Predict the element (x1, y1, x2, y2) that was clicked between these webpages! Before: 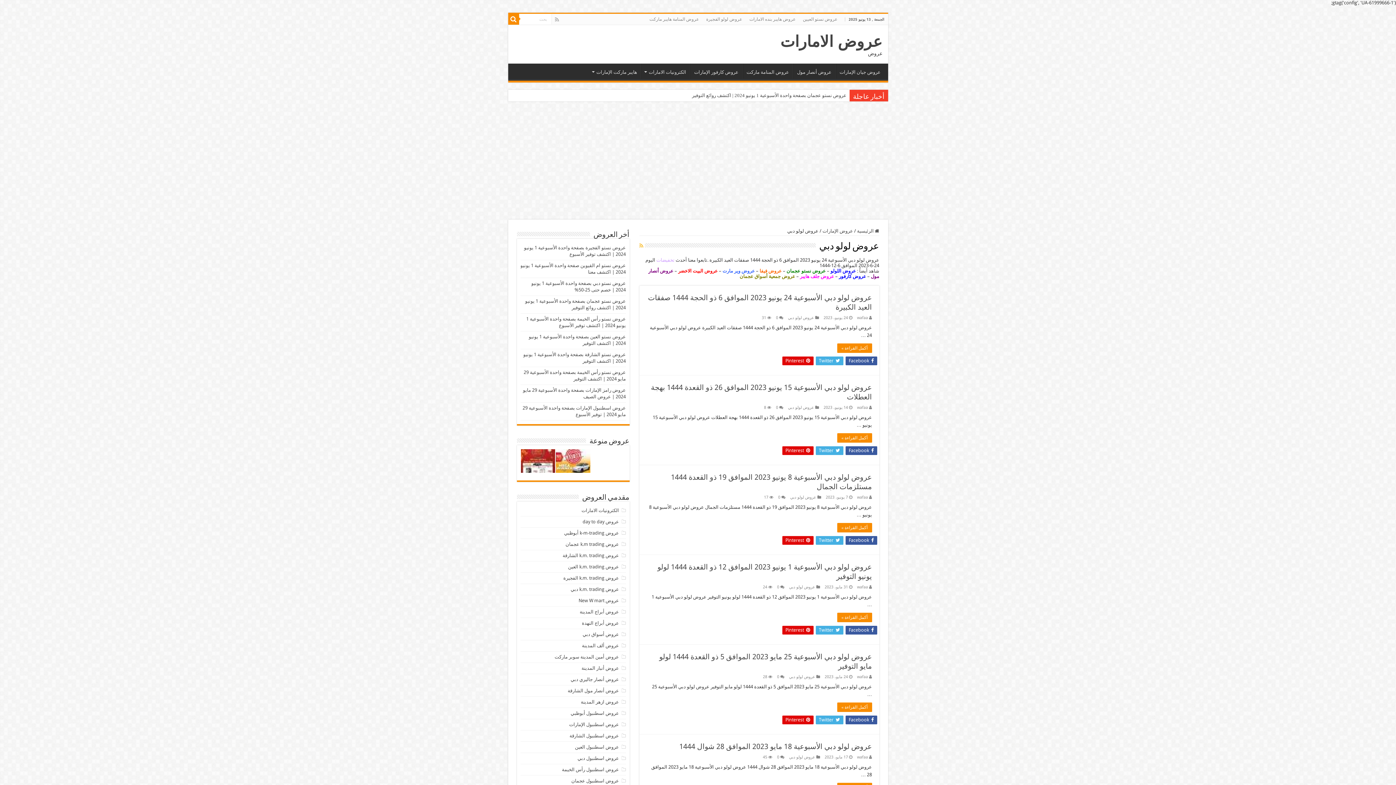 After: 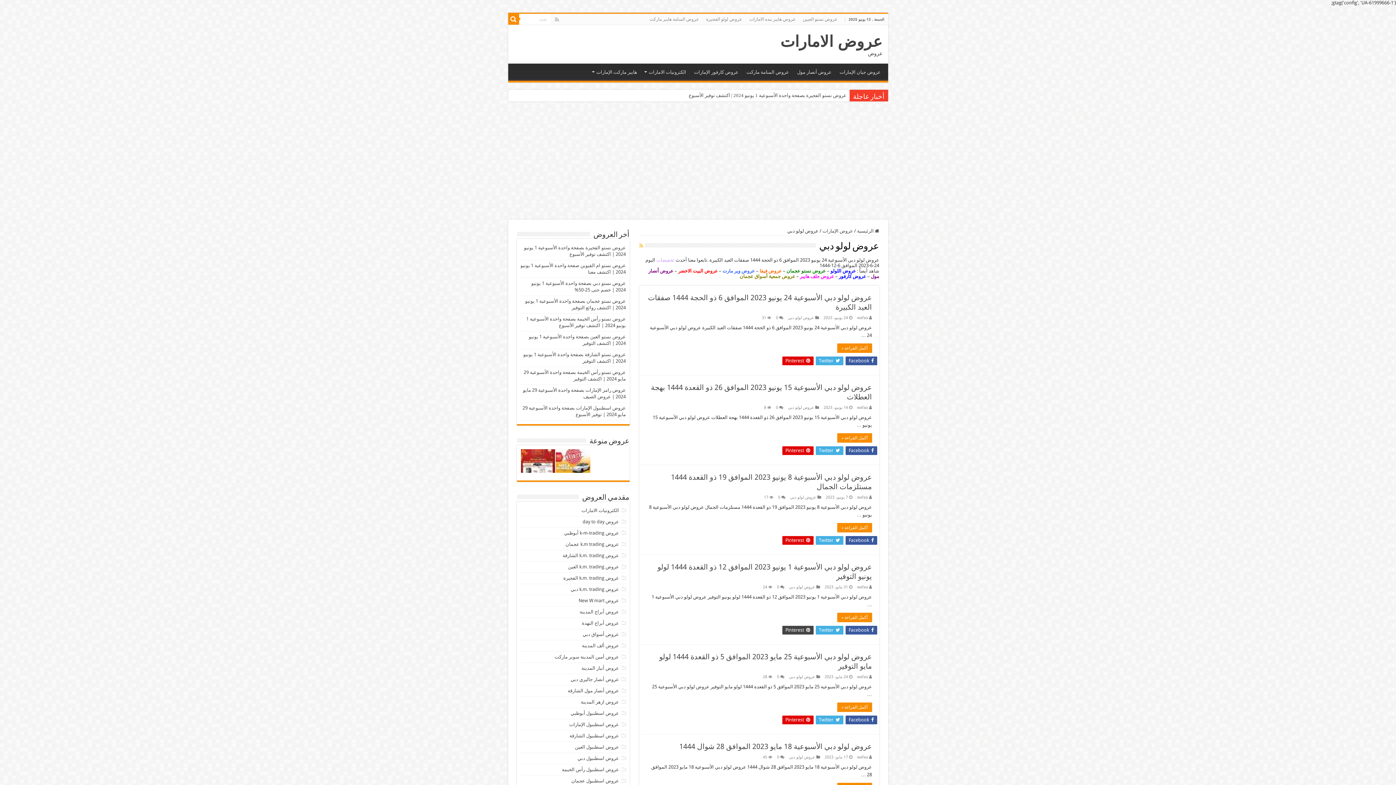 Action: label:  Pinterest bbox: (782, 626, 813, 634)